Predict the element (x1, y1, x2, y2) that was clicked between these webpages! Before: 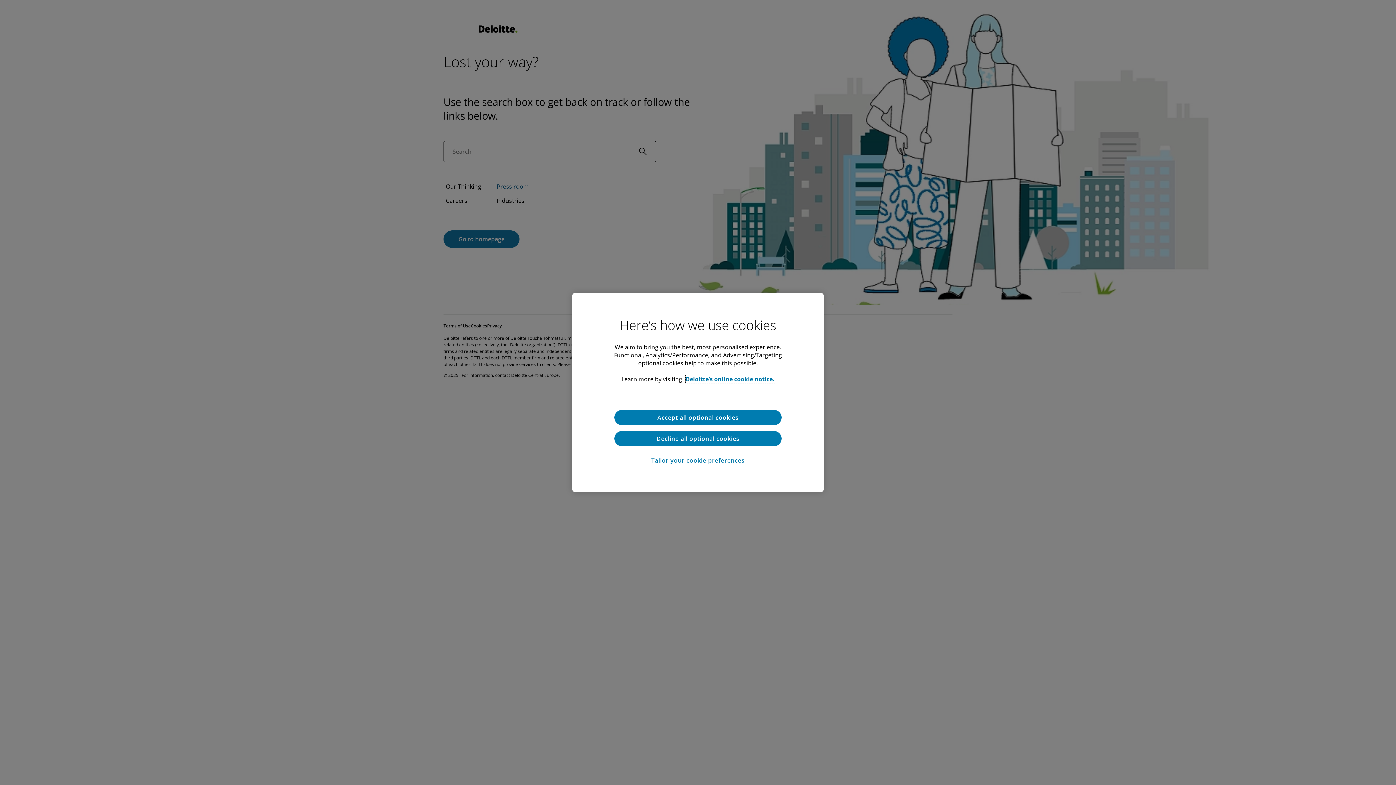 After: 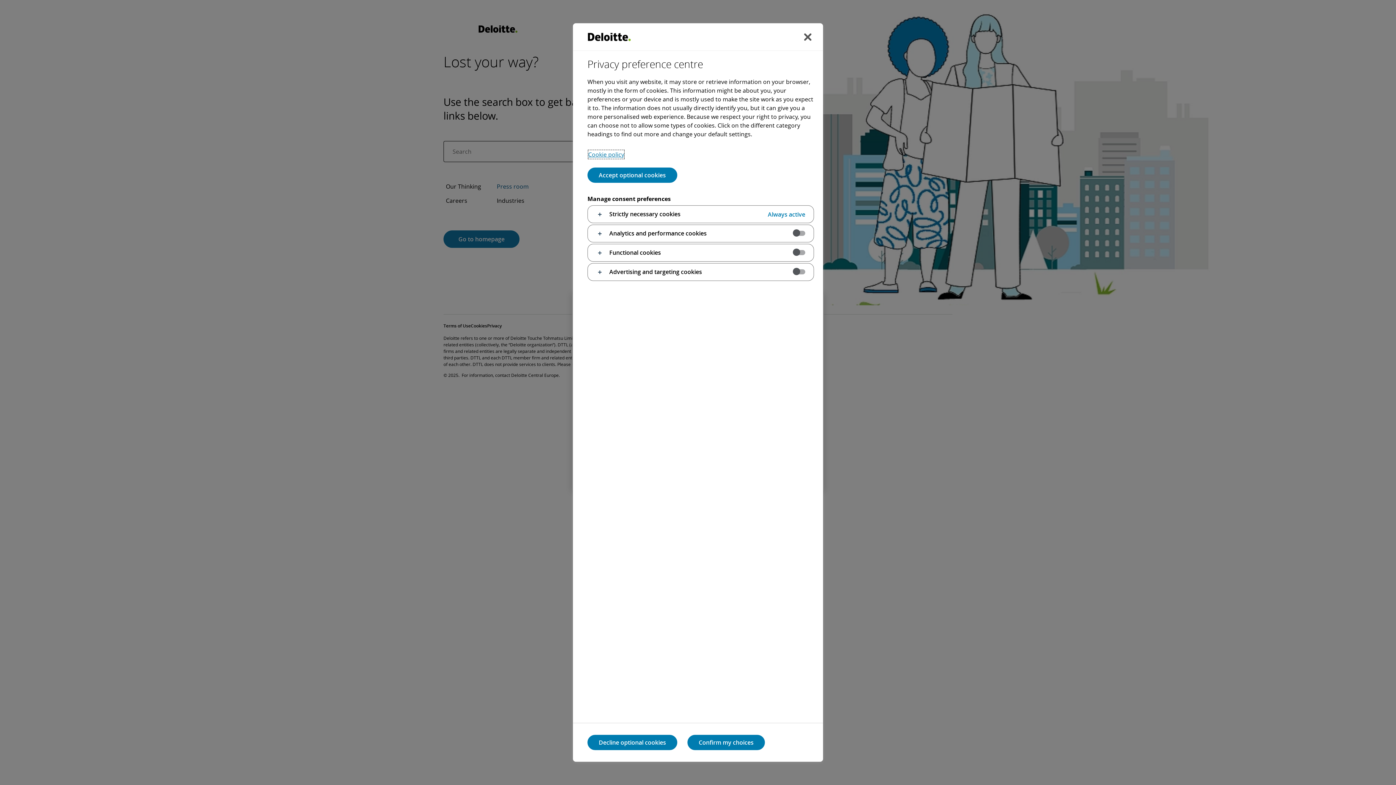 Action: bbox: (651, 452, 744, 469) label: Tailor your cookie preferences